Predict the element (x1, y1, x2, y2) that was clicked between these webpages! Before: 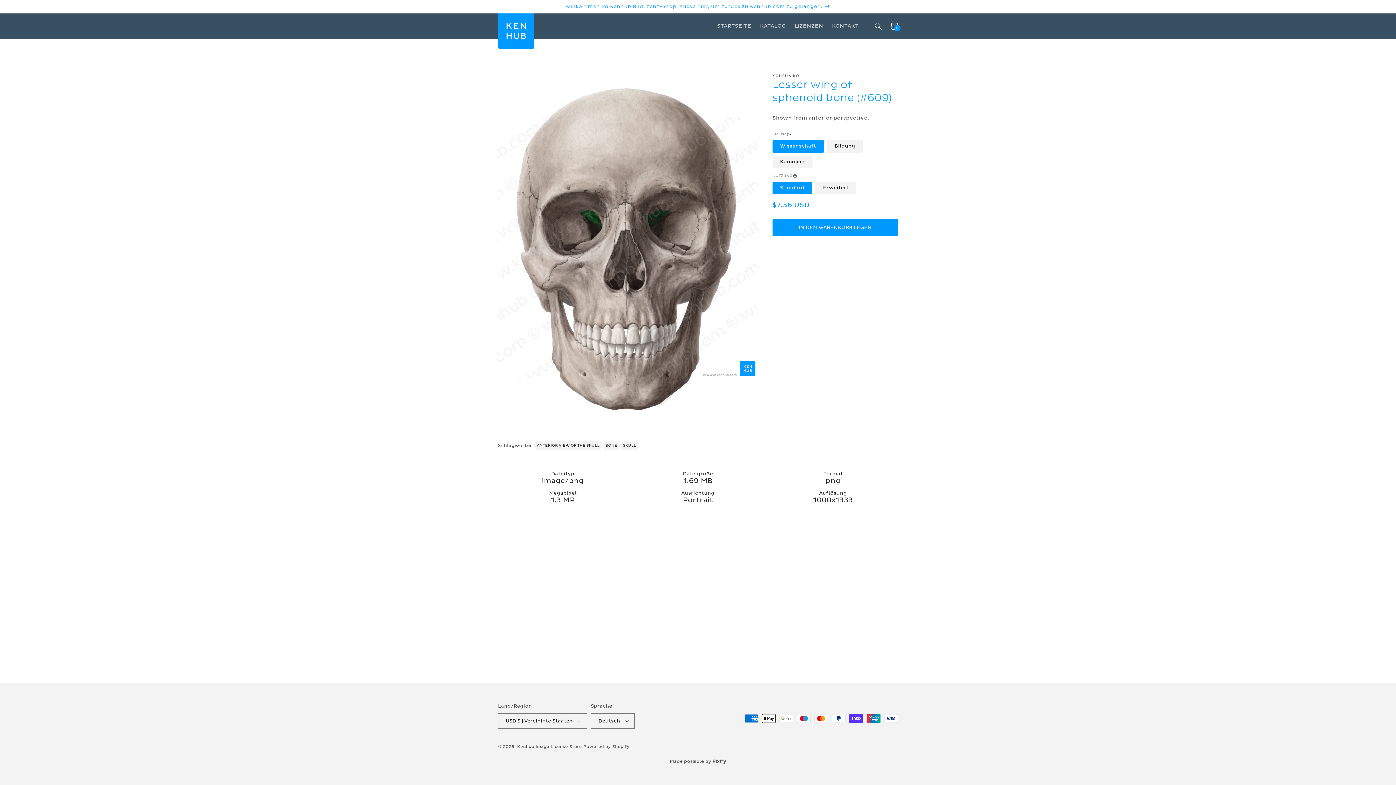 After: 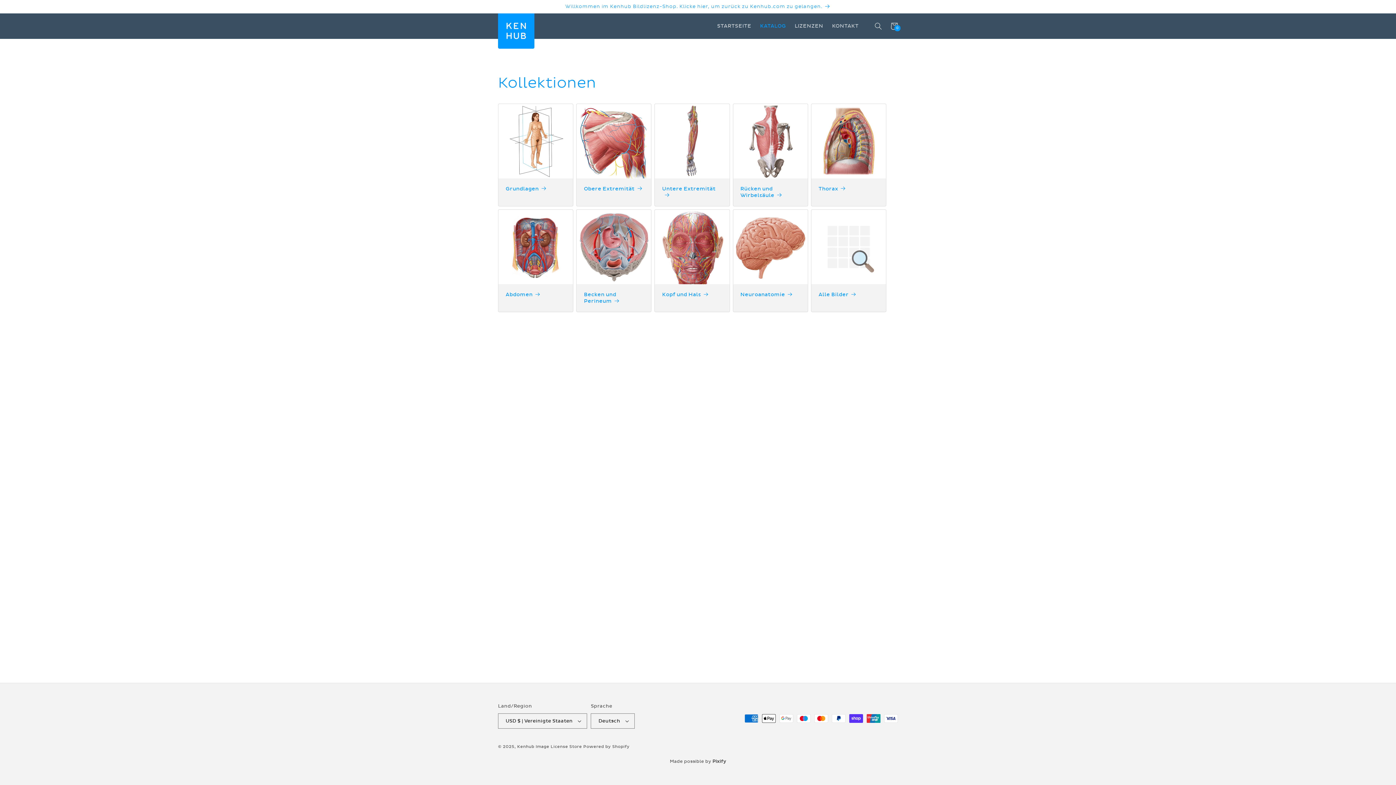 Action: label: KATALOG bbox: (755, 18, 790, 33)